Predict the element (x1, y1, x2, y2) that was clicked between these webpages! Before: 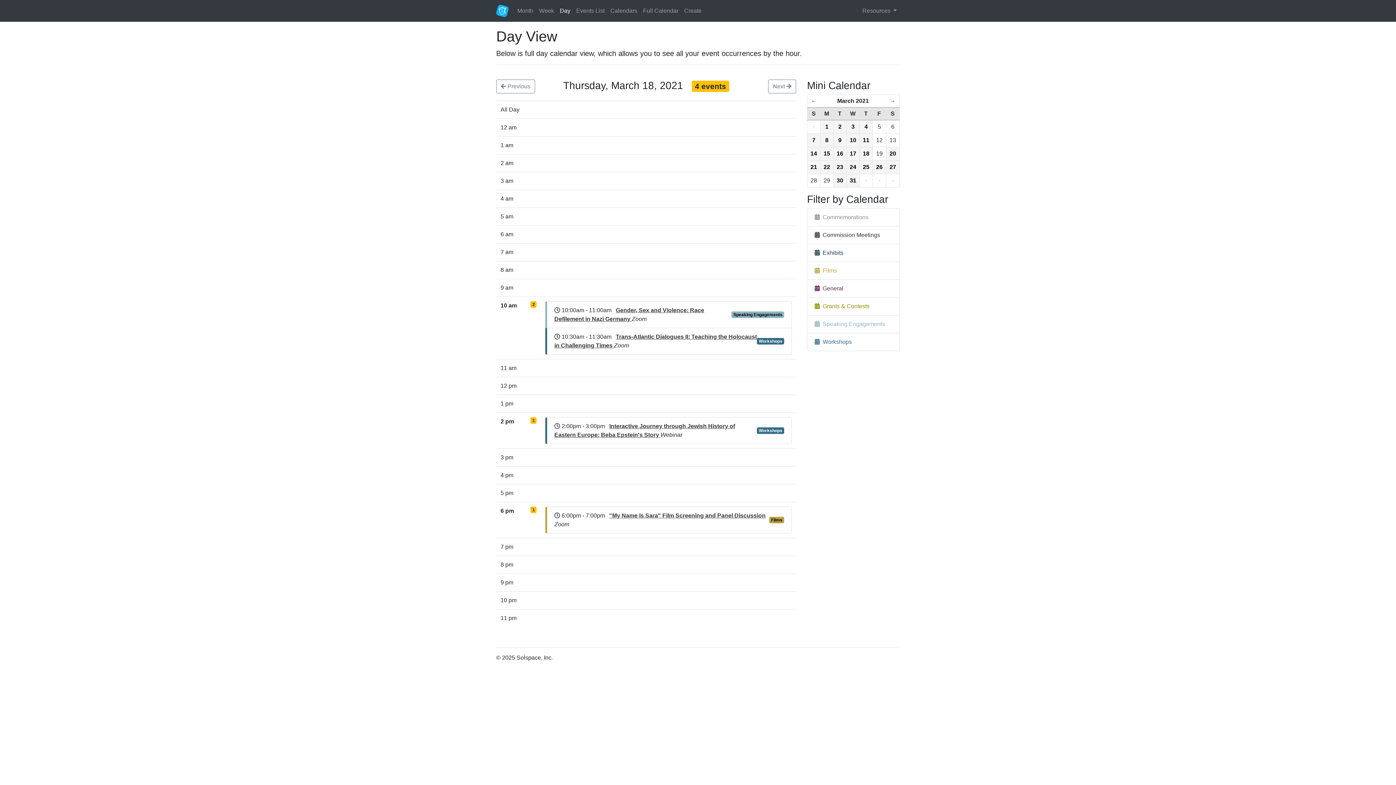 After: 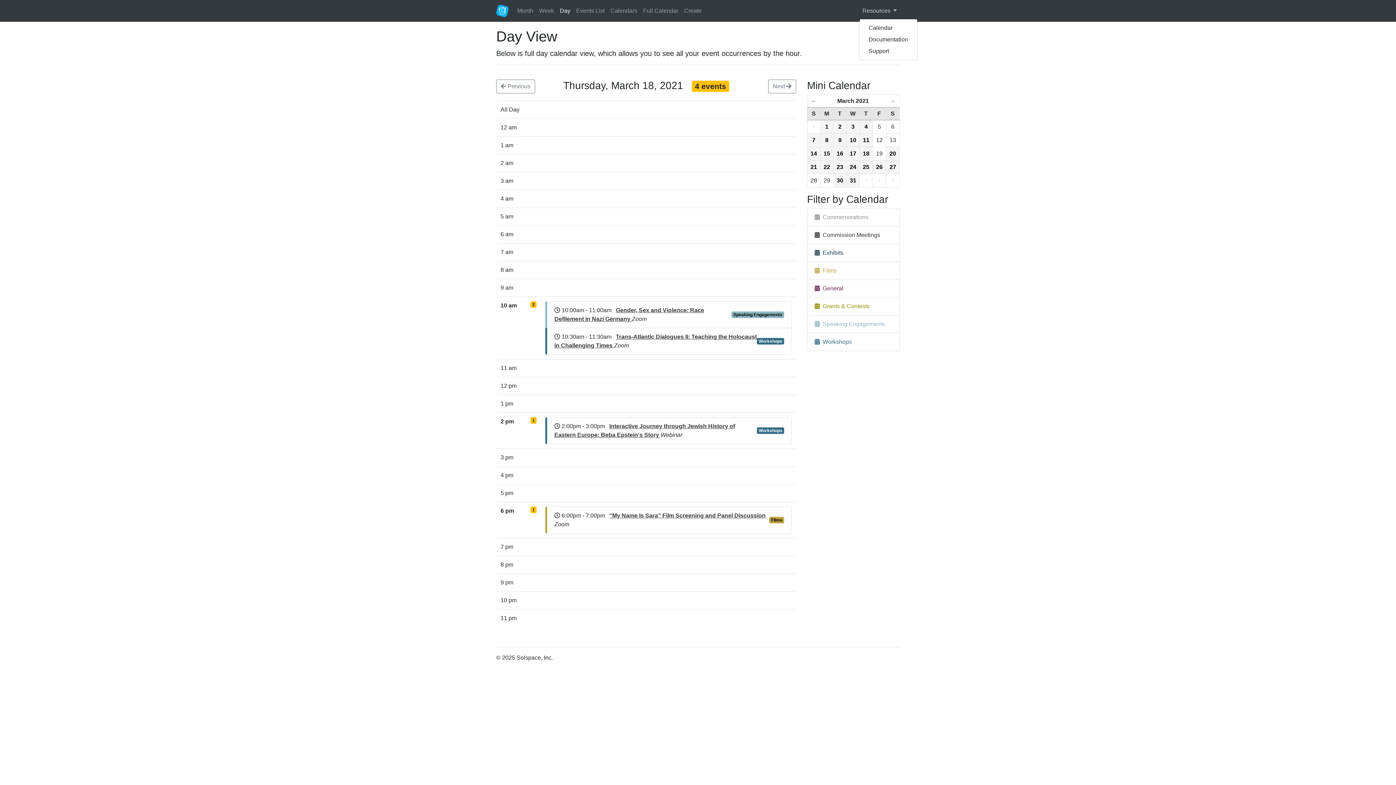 Action: label: Resources  bbox: (859, 3, 900, 18)